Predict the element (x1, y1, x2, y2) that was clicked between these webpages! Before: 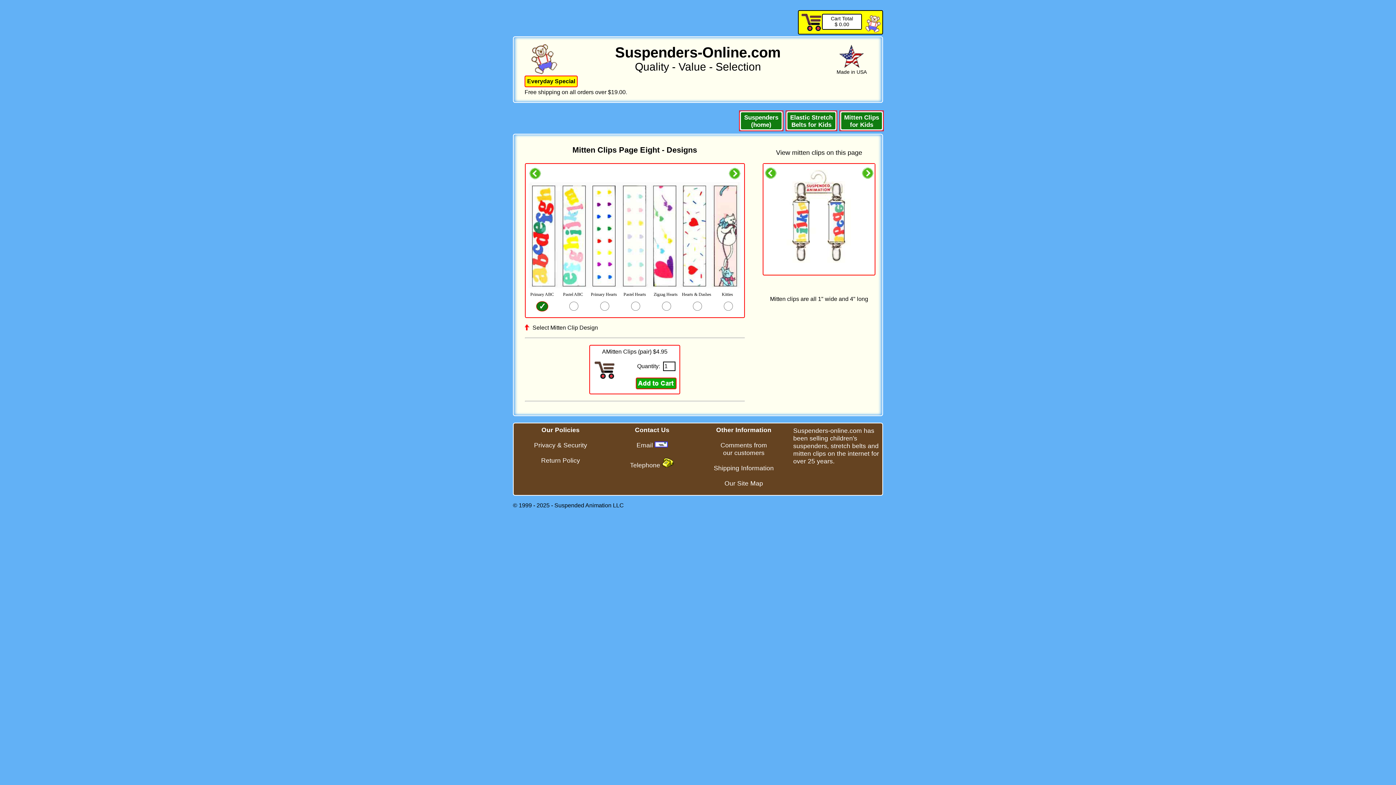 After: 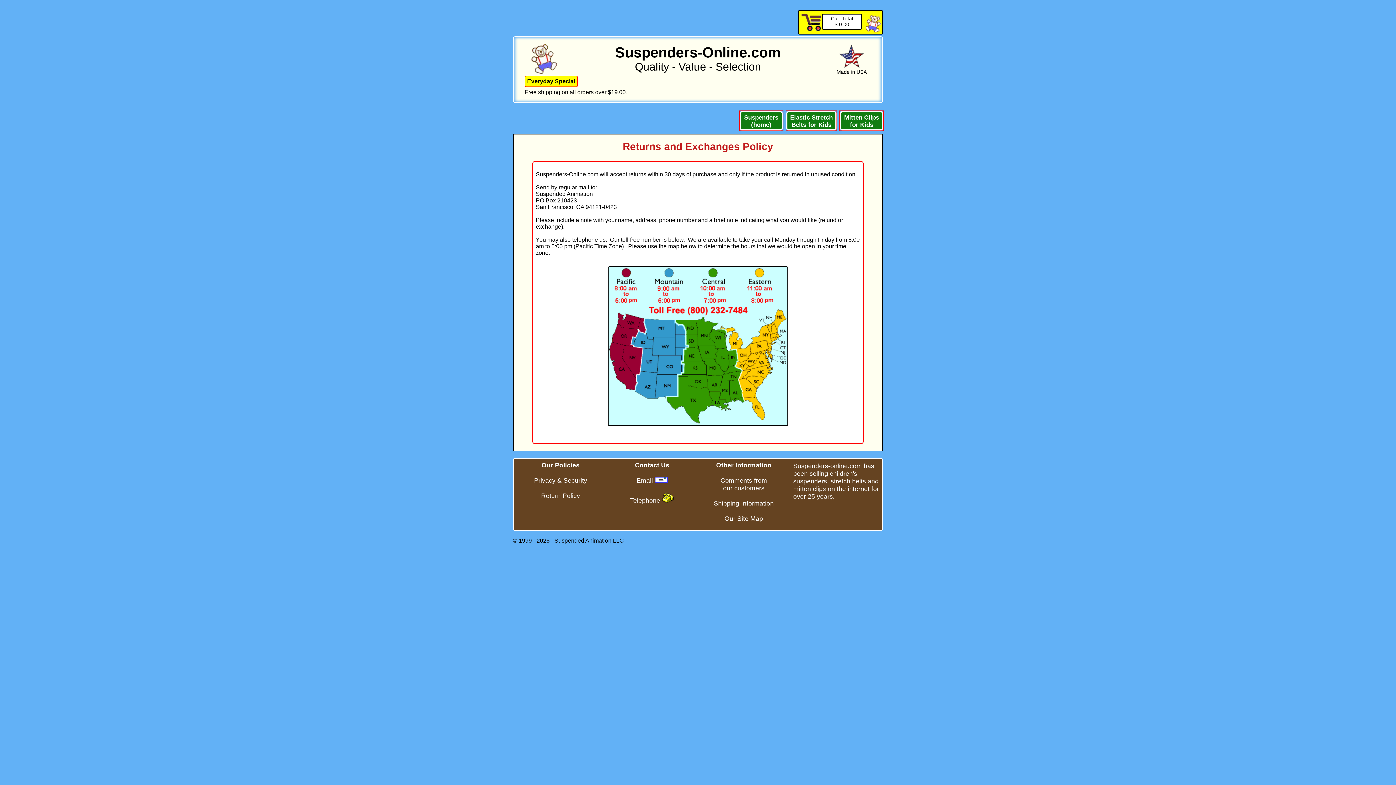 Action: bbox: (541, 457, 580, 464) label: Return Policy